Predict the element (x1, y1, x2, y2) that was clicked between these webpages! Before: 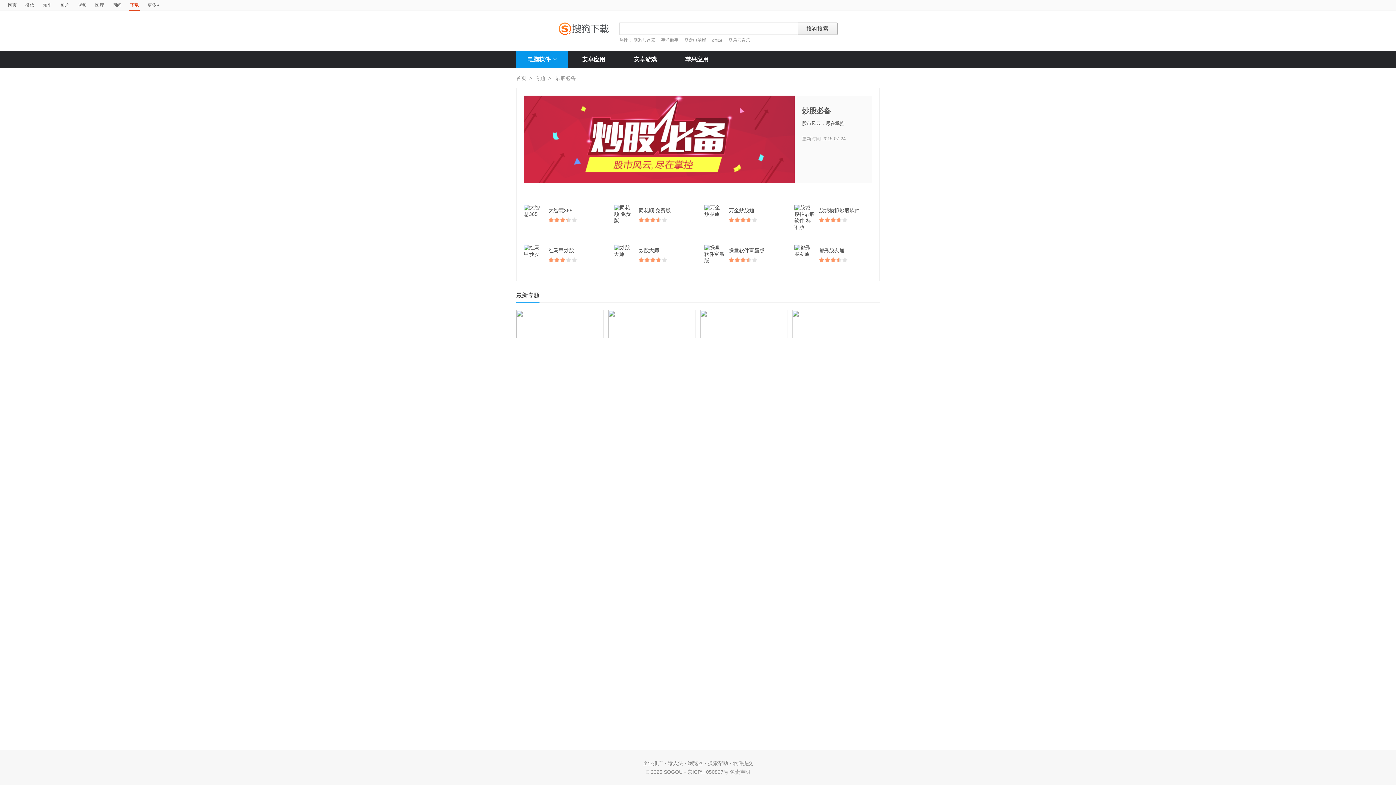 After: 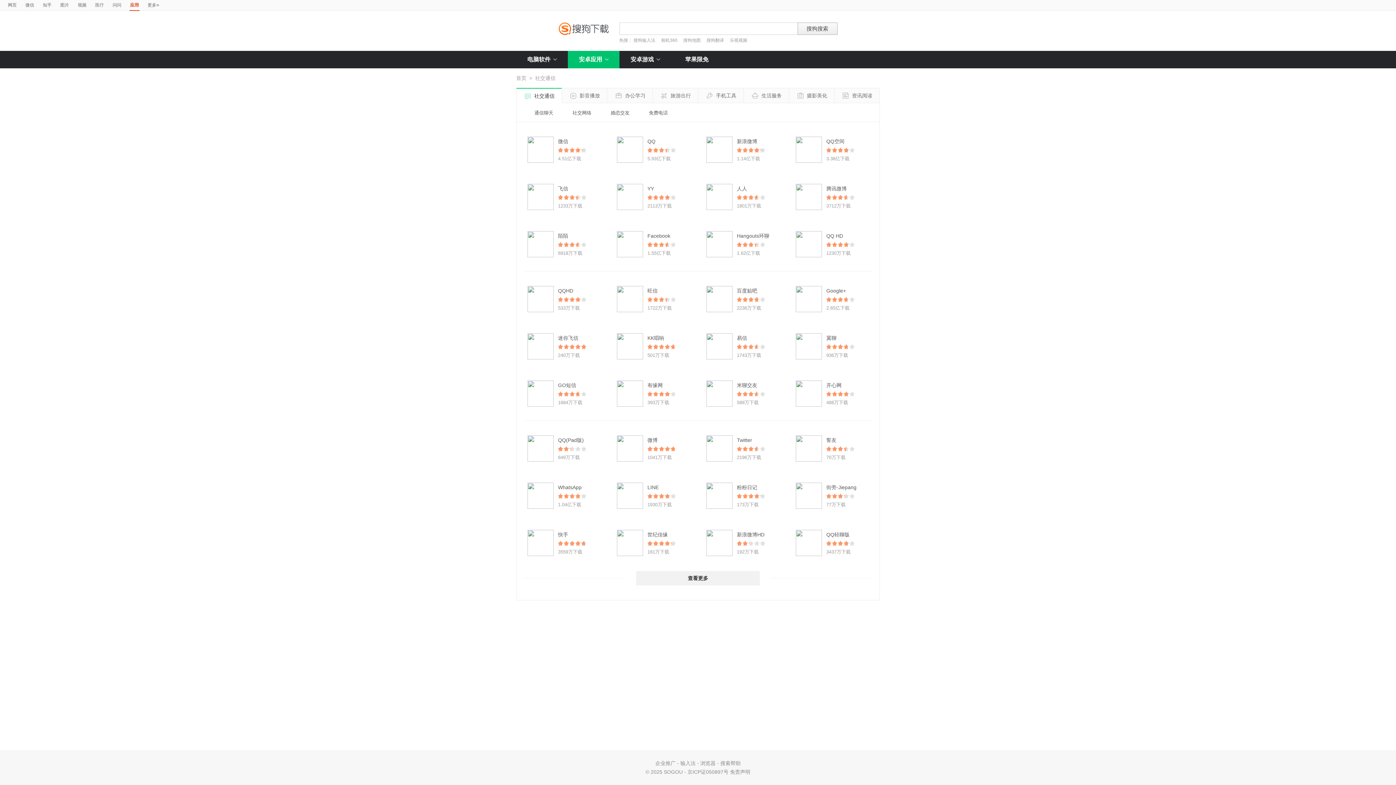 Action: bbox: (568, 50, 619, 68) label: 安卓应用